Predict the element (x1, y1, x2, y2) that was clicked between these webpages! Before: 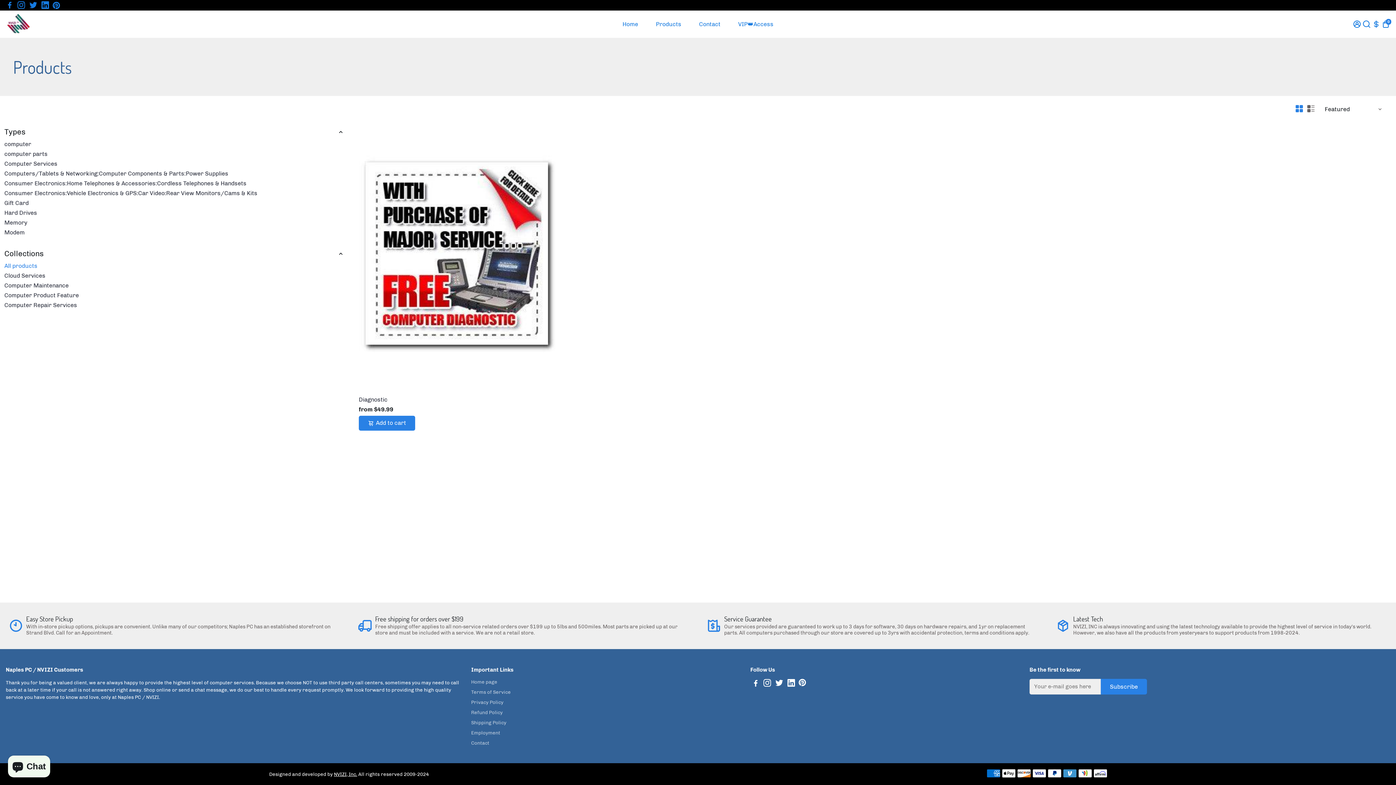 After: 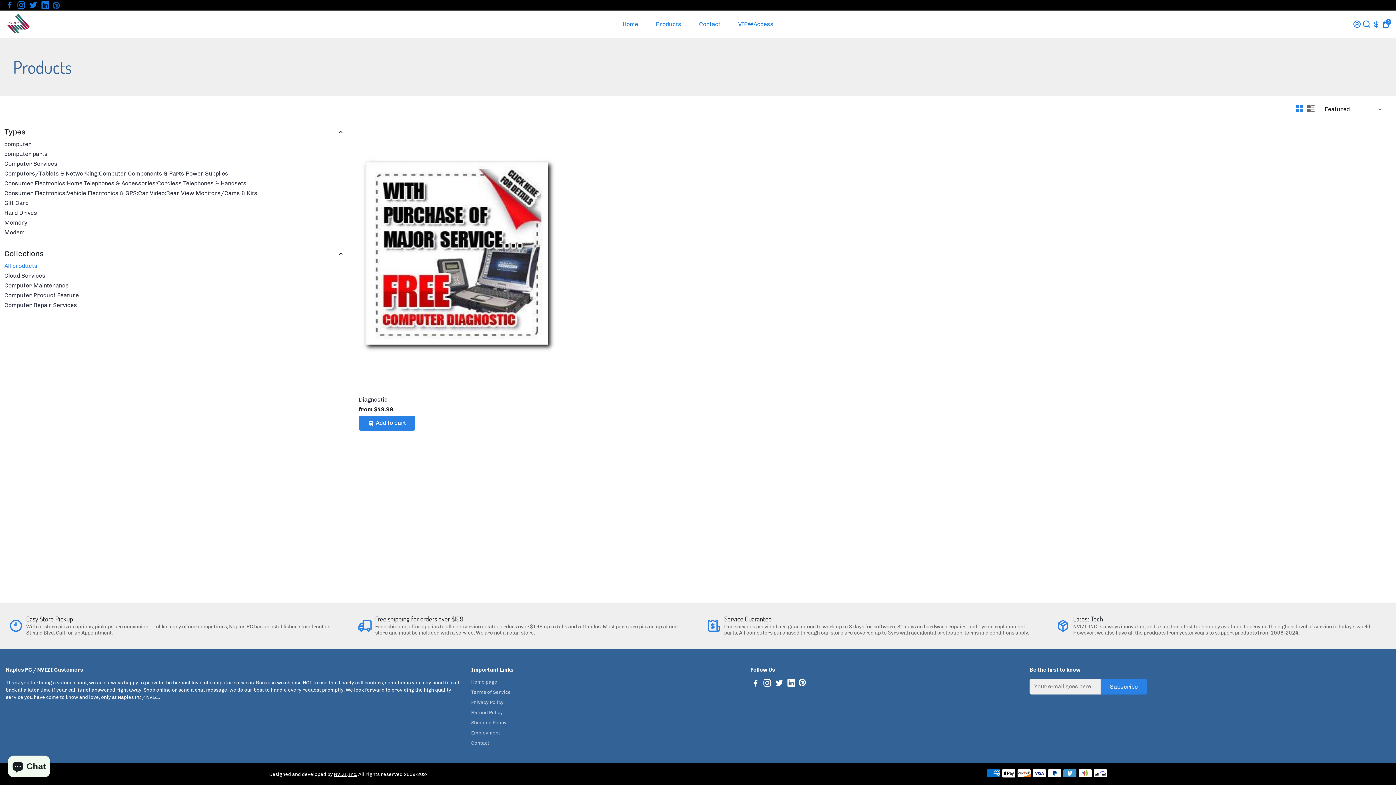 Action: label: Go to Pinterest bbox: (52, 1, 60, 8)